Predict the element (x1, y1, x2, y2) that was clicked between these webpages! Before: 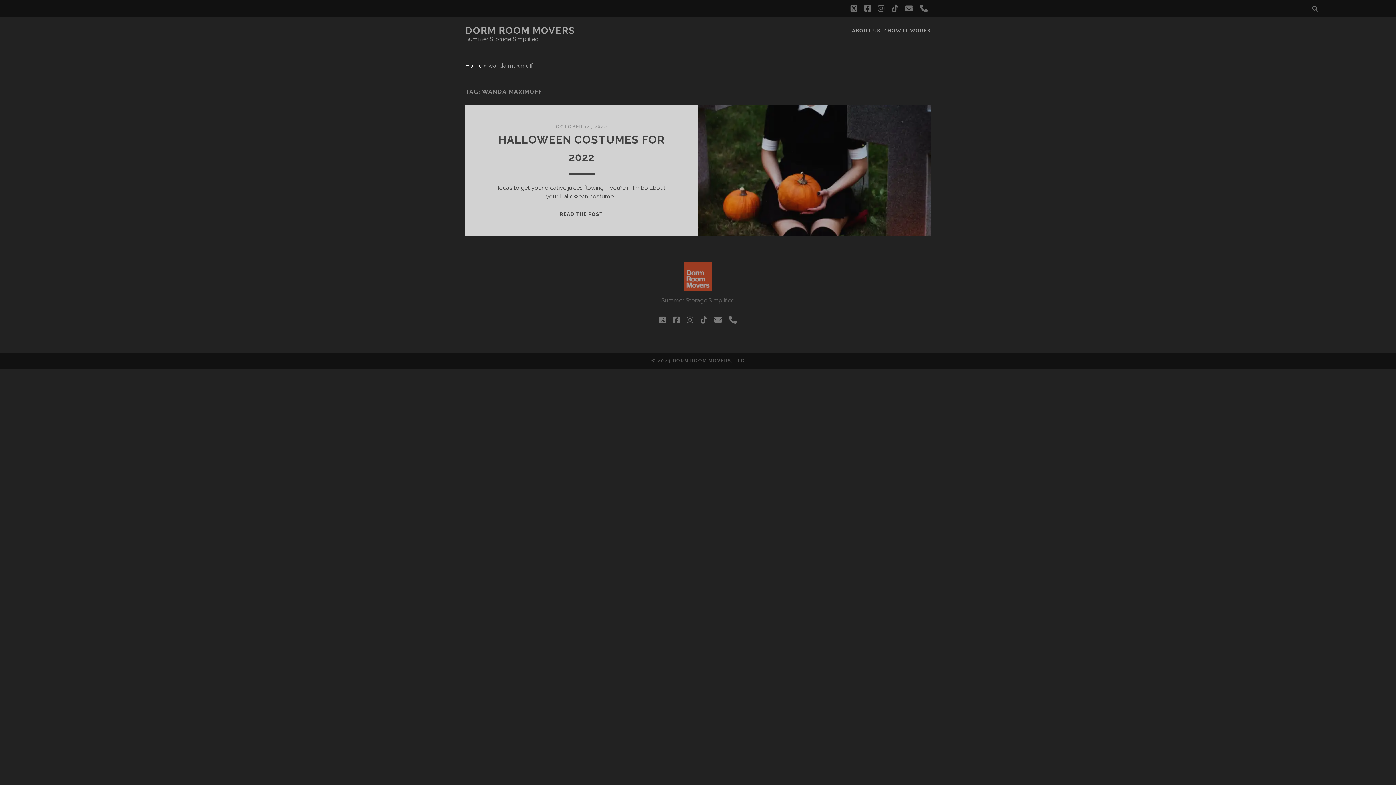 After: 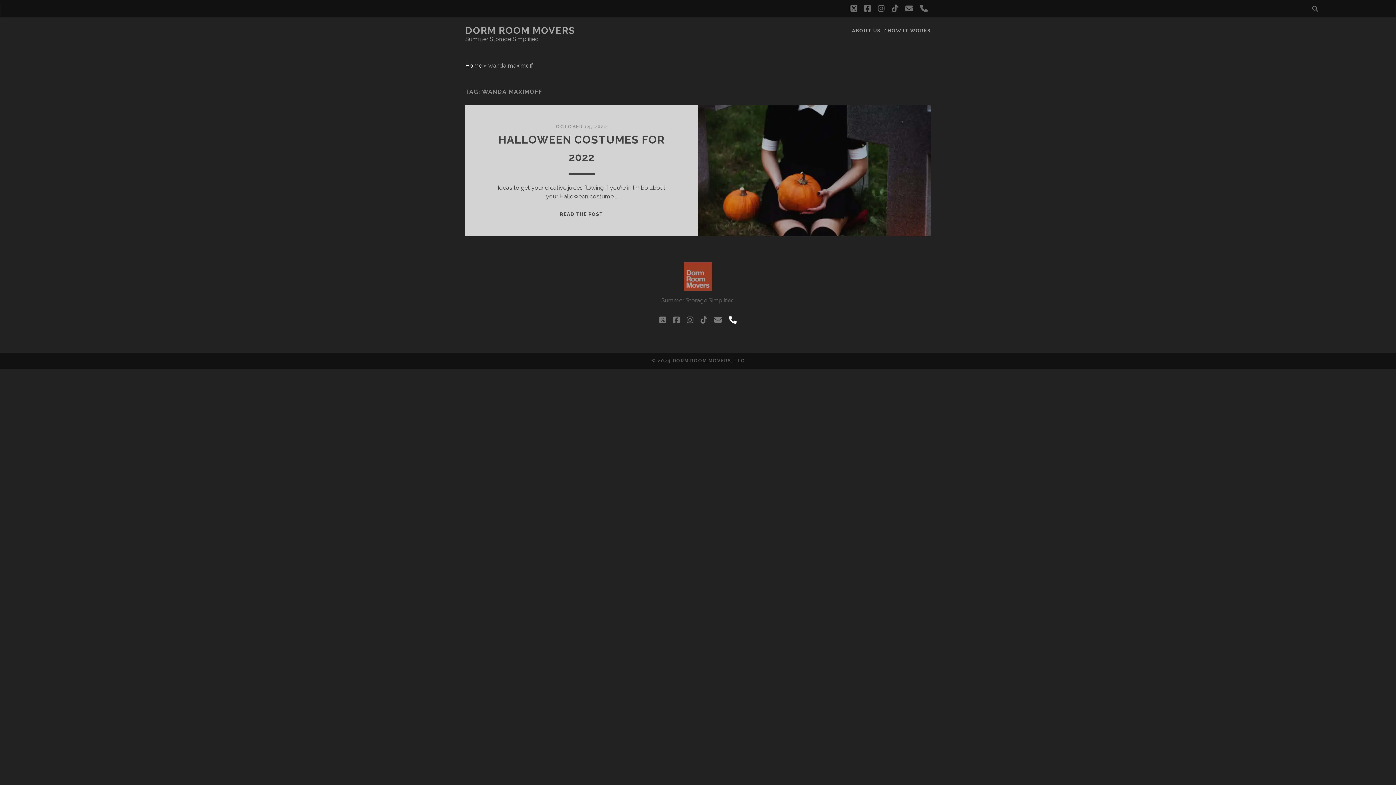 Action: bbox: (729, 313, 736, 326) label: phone